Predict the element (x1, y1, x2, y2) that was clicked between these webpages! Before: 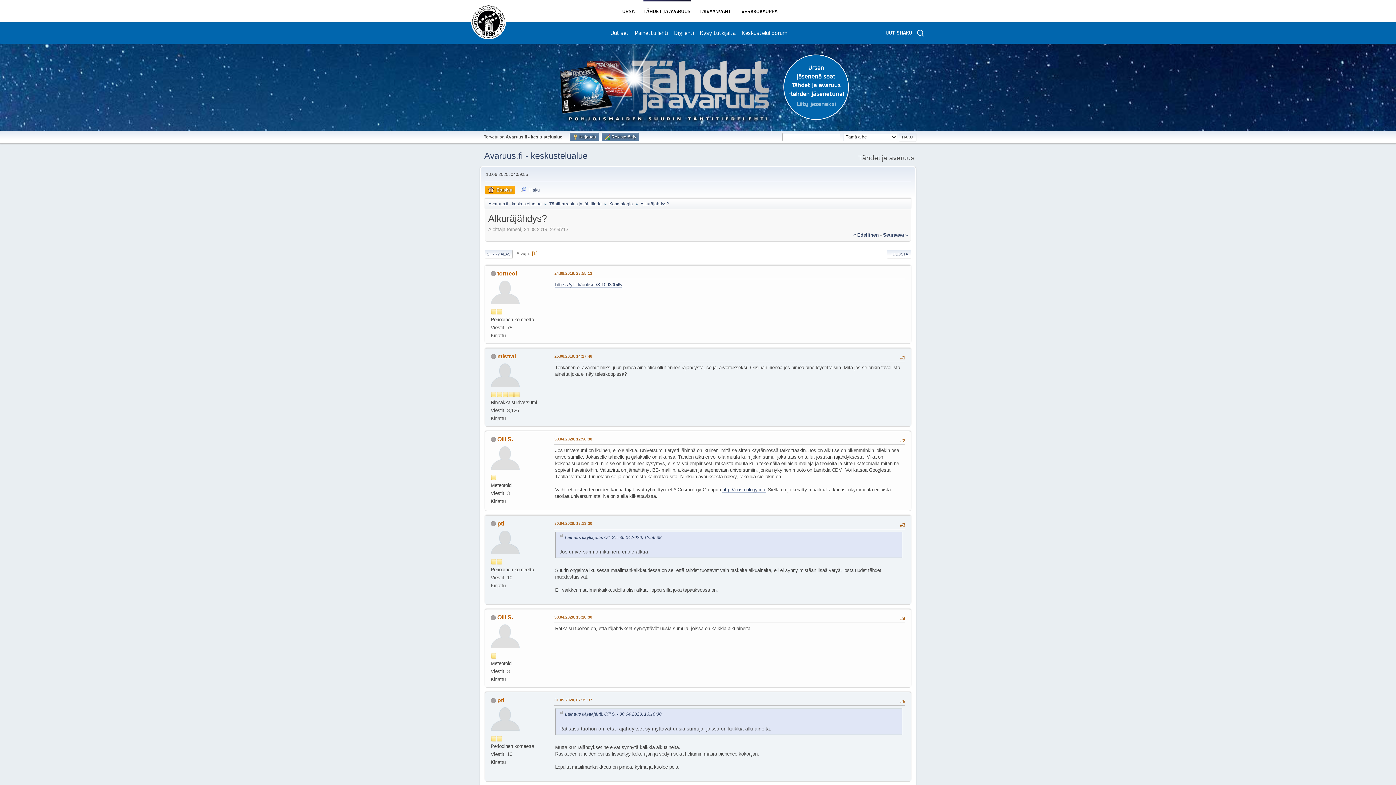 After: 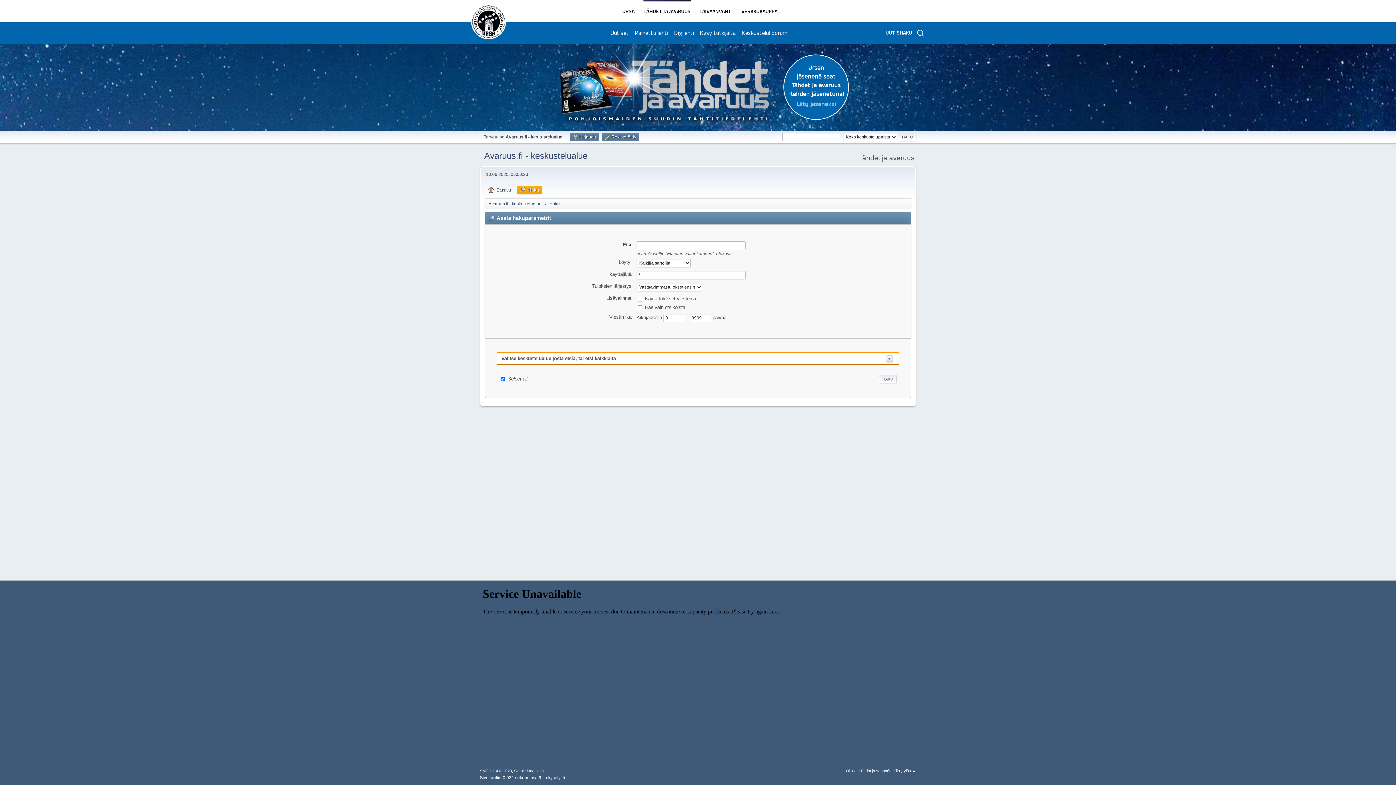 Action: bbox: (517, 185, 542, 194) label: Haku